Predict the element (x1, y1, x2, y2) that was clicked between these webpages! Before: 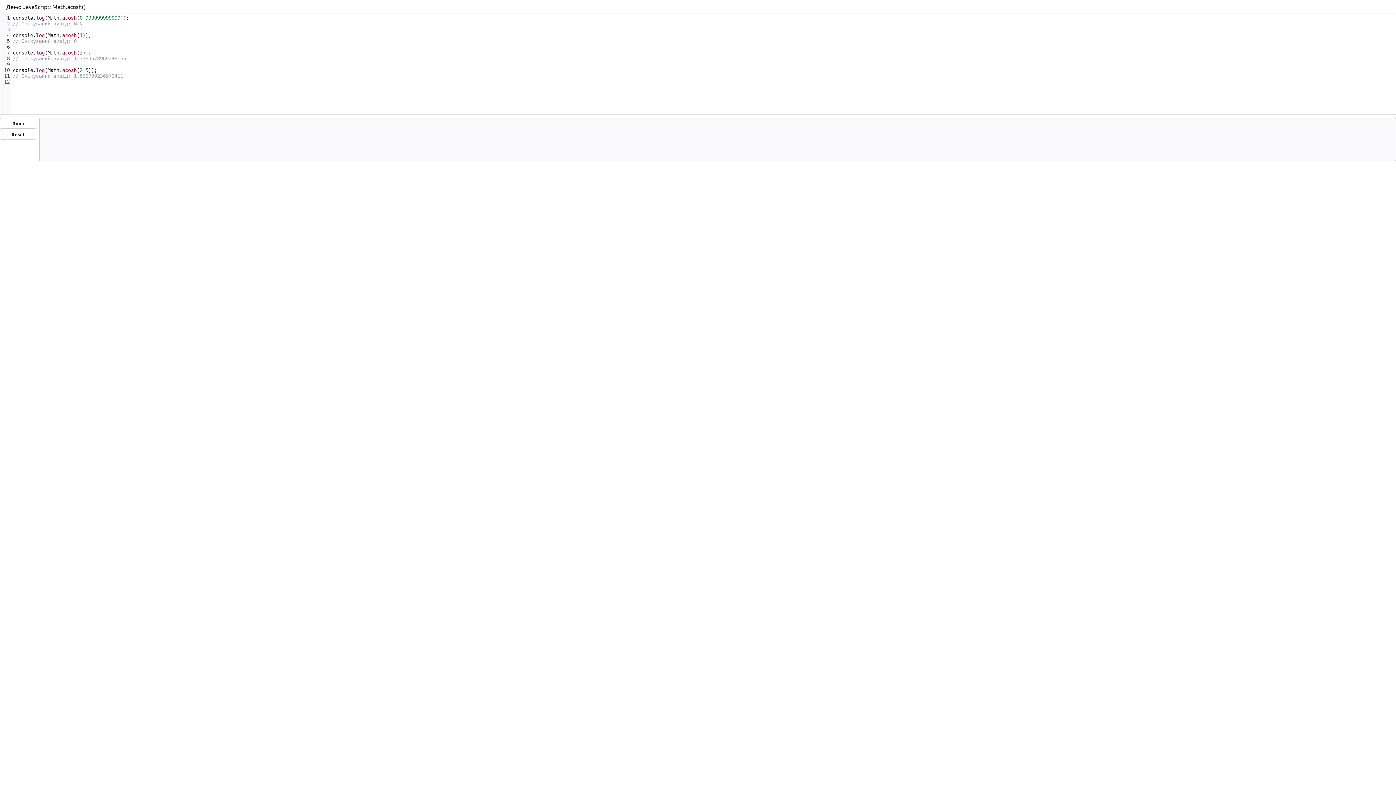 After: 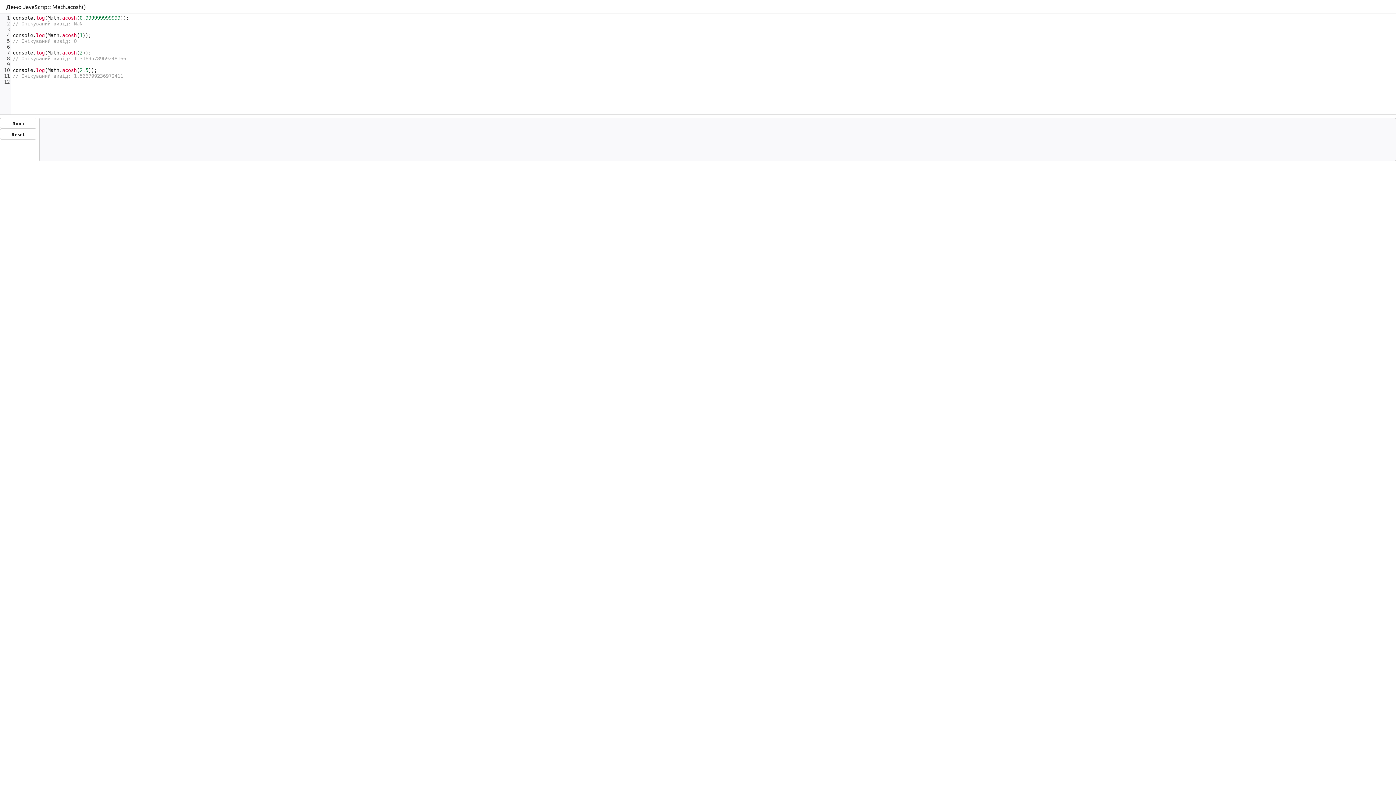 Action: bbox: (0, 128, 36, 139) label: Reset